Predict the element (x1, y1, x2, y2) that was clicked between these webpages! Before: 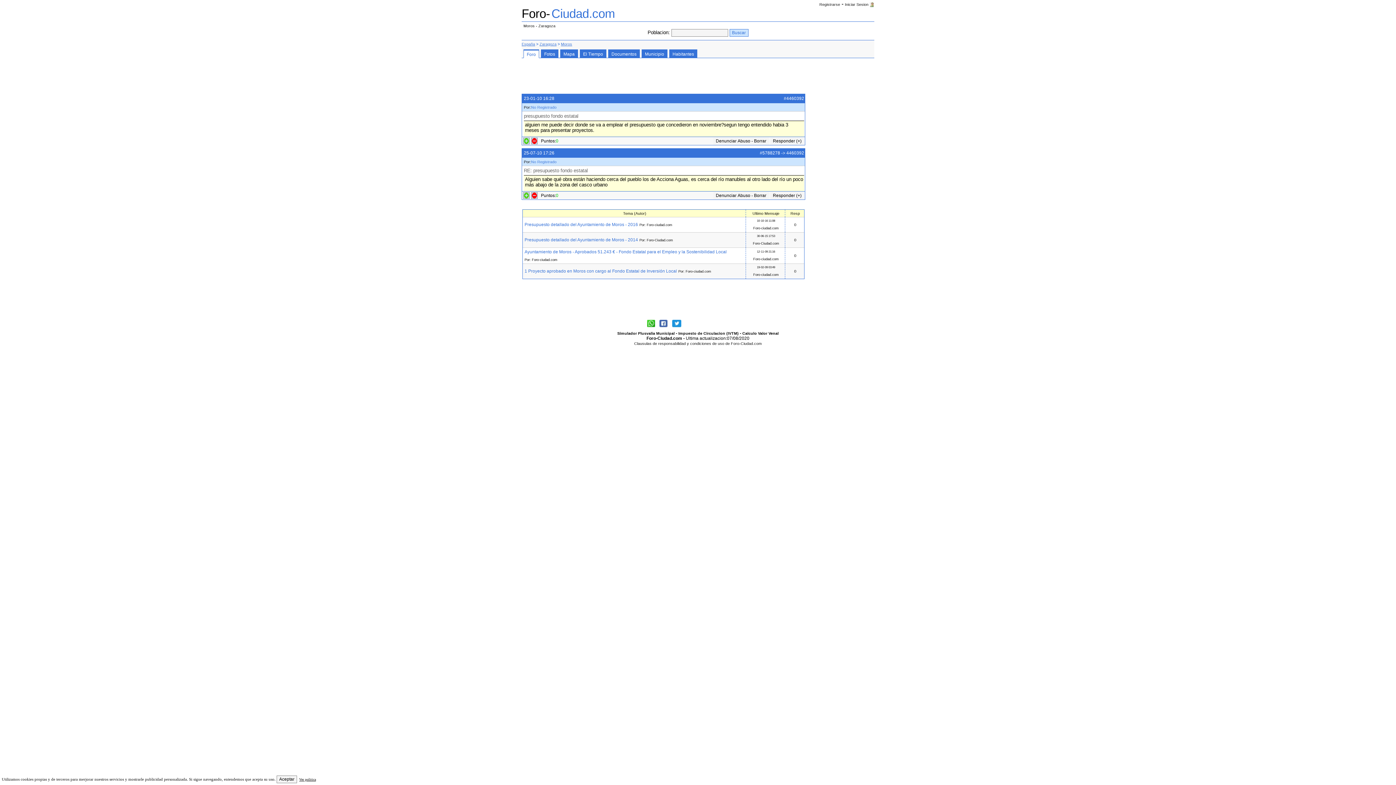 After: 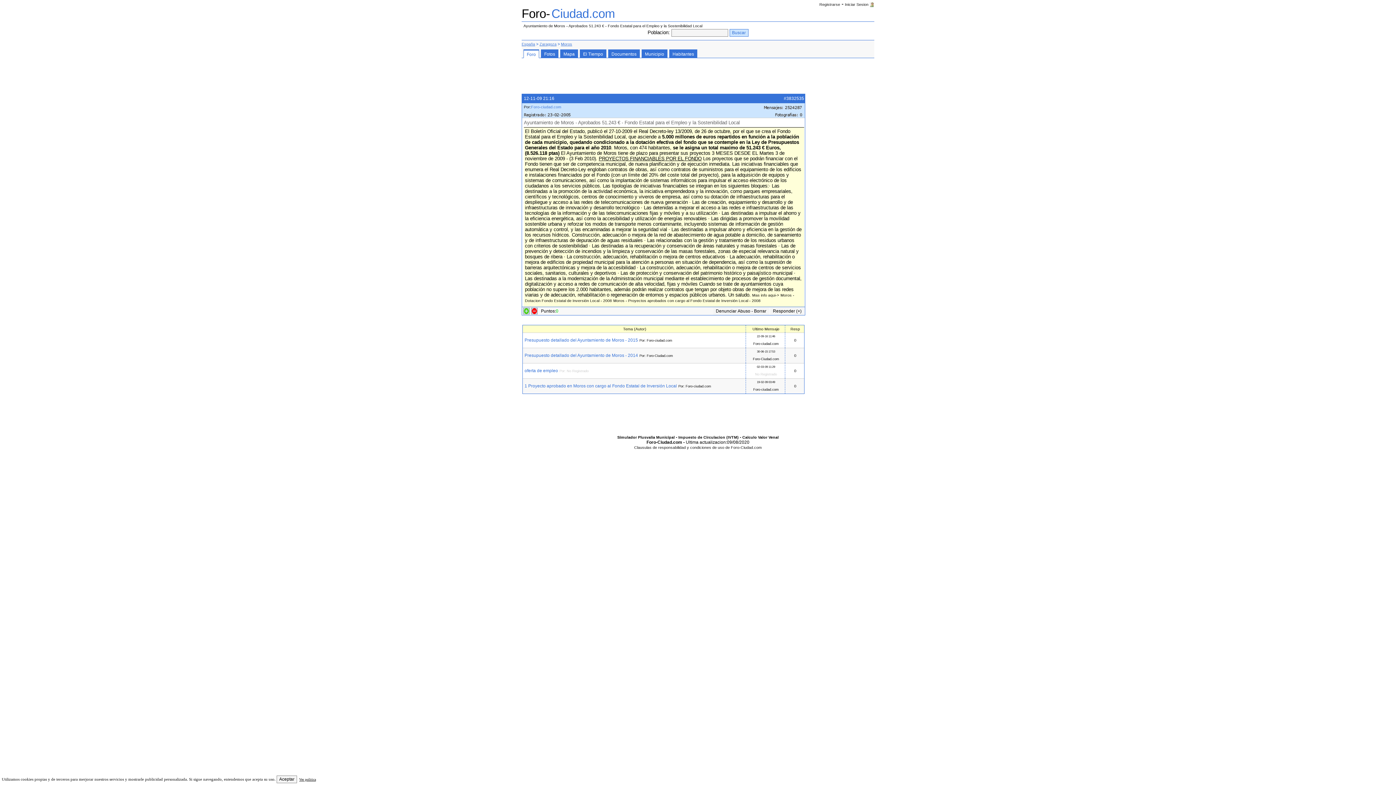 Action: label: Ayuntamiento de Moros - Aprobados 51.243 € - Fondo Estatal para el Empleo y la Sostenibilidad Local bbox: (524, 249, 726, 254)